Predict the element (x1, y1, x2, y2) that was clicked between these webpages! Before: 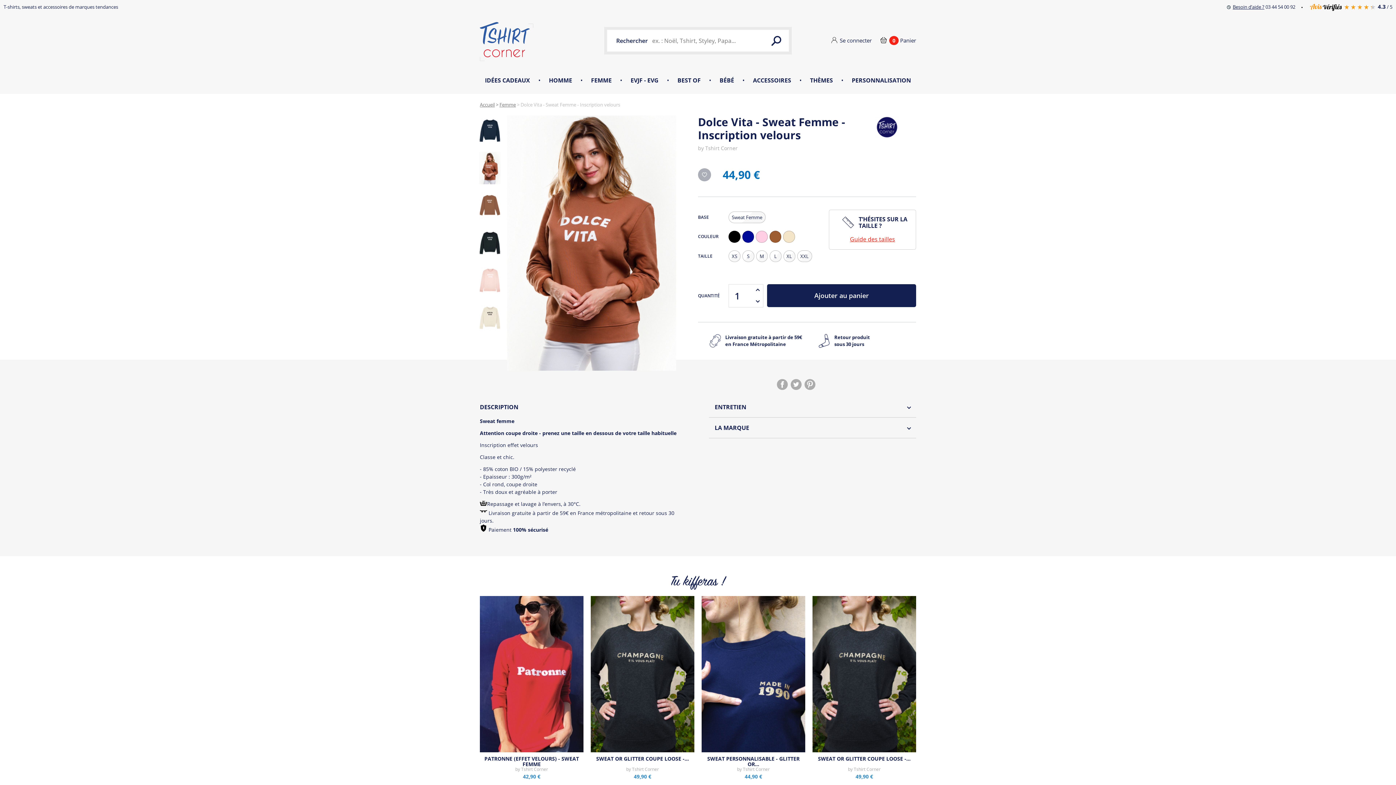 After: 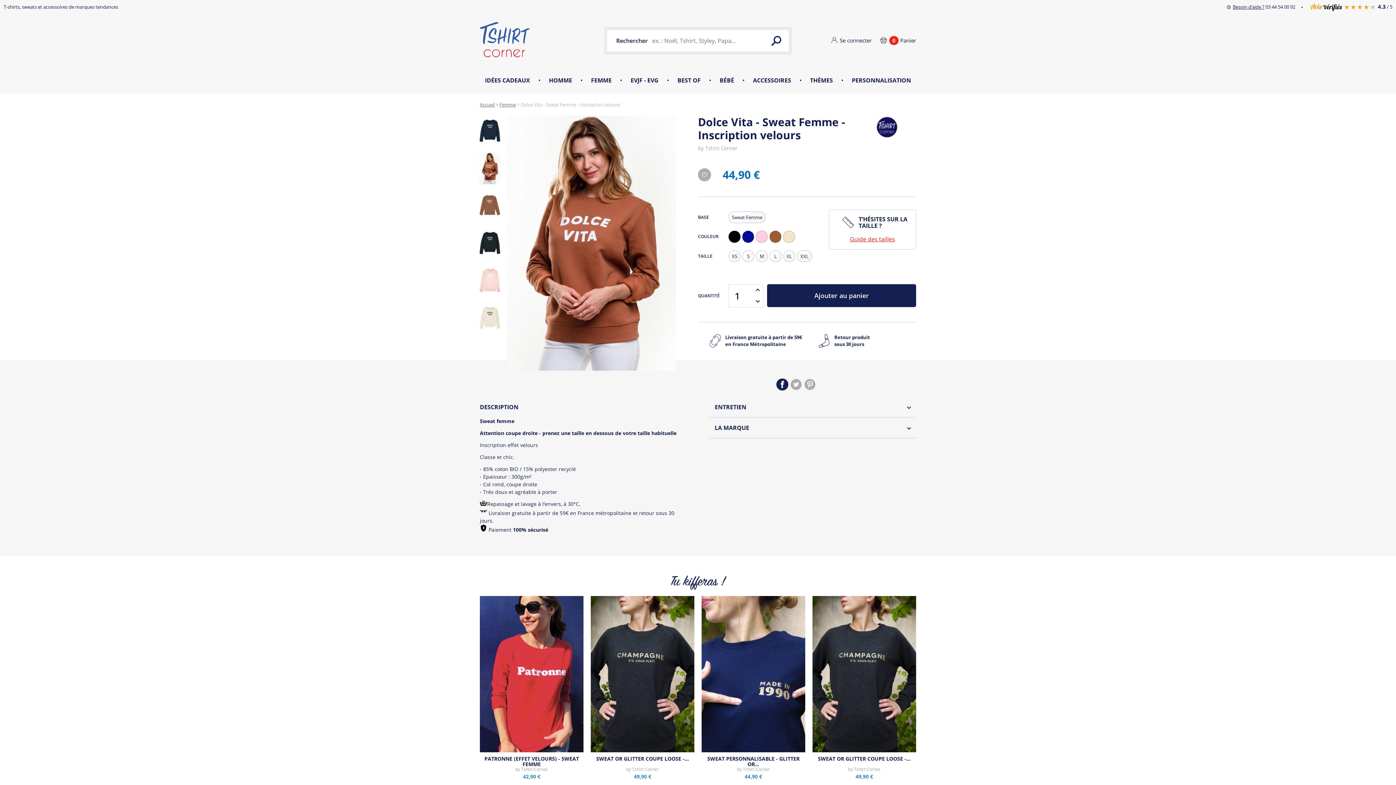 Action: bbox: (777, 379, 788, 390)